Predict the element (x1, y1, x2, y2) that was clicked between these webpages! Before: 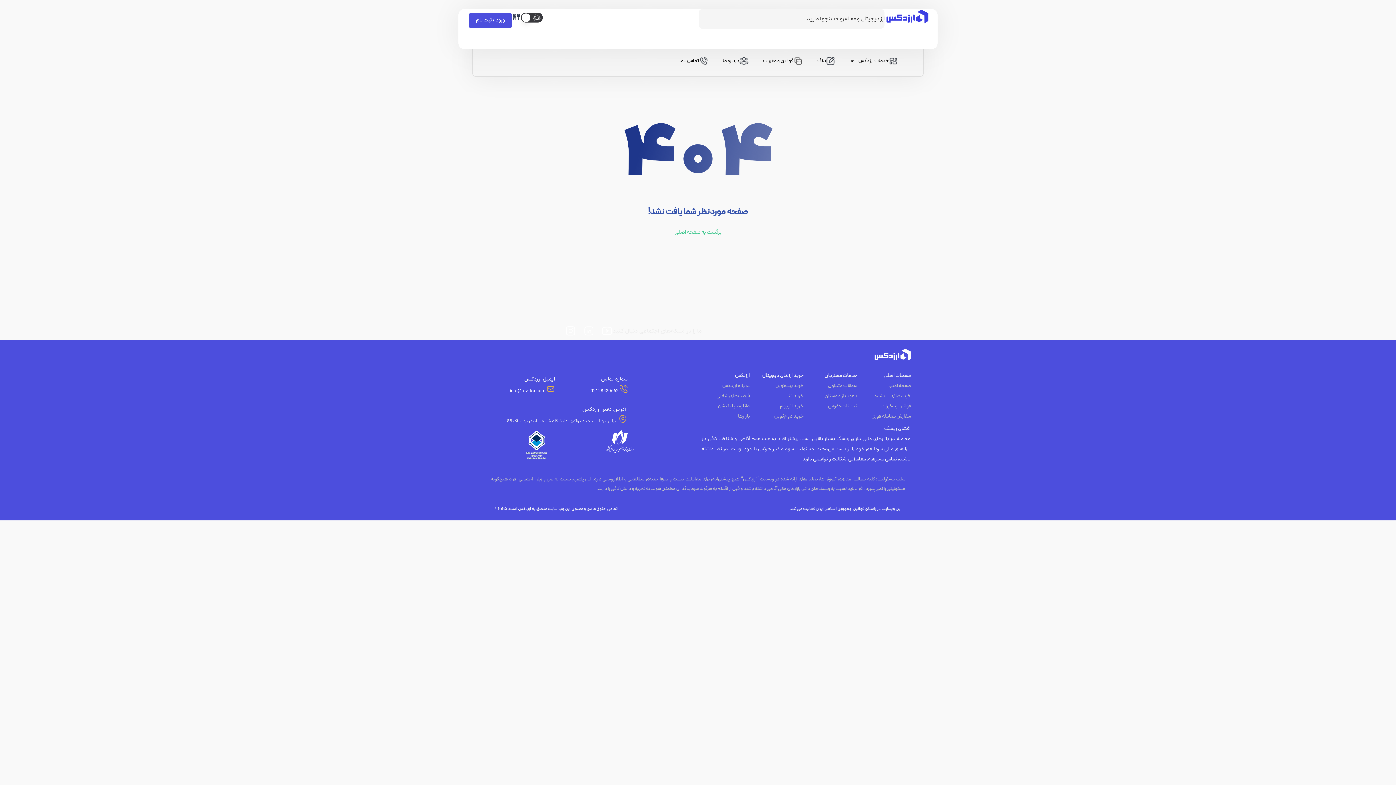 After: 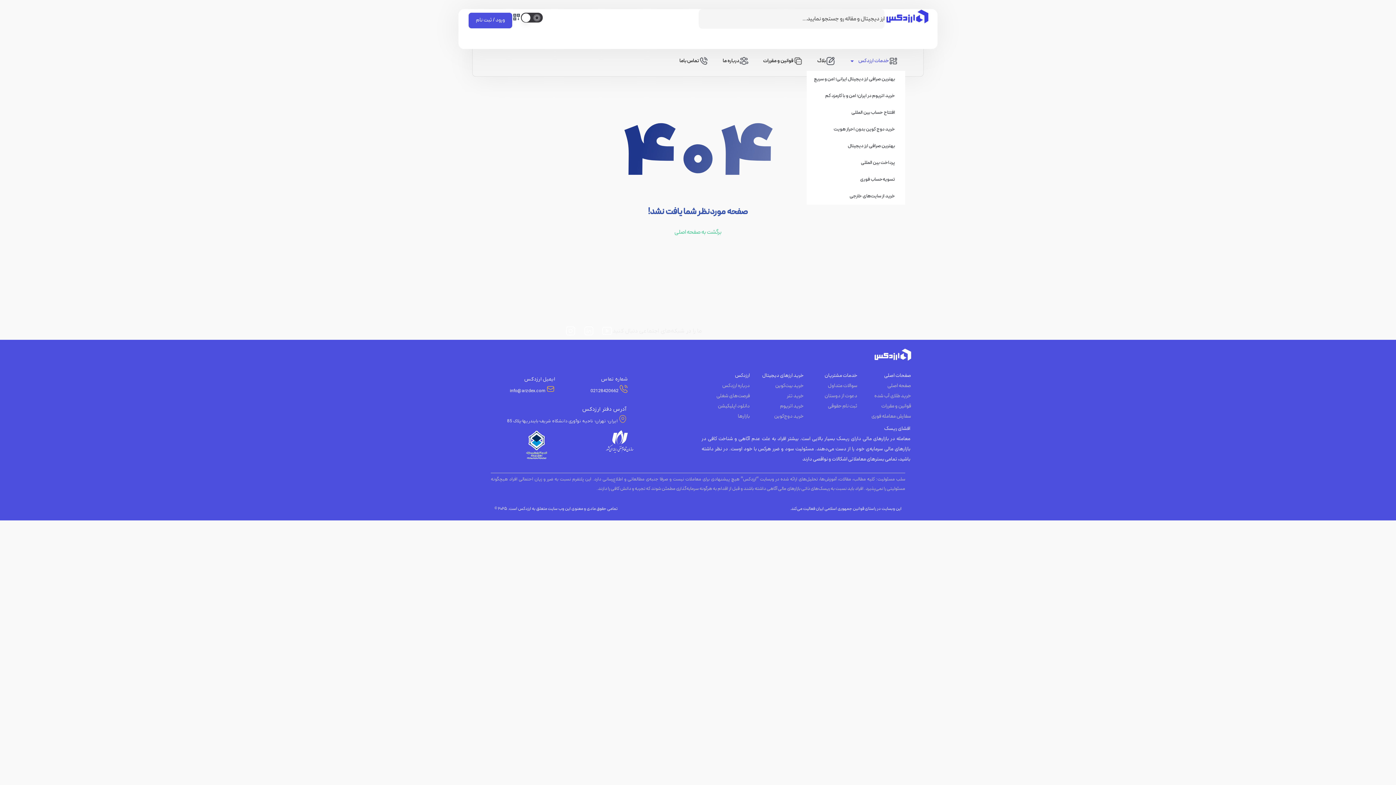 Action: label: خدمات ارزدکس bbox: (842, 51, 905, 70)